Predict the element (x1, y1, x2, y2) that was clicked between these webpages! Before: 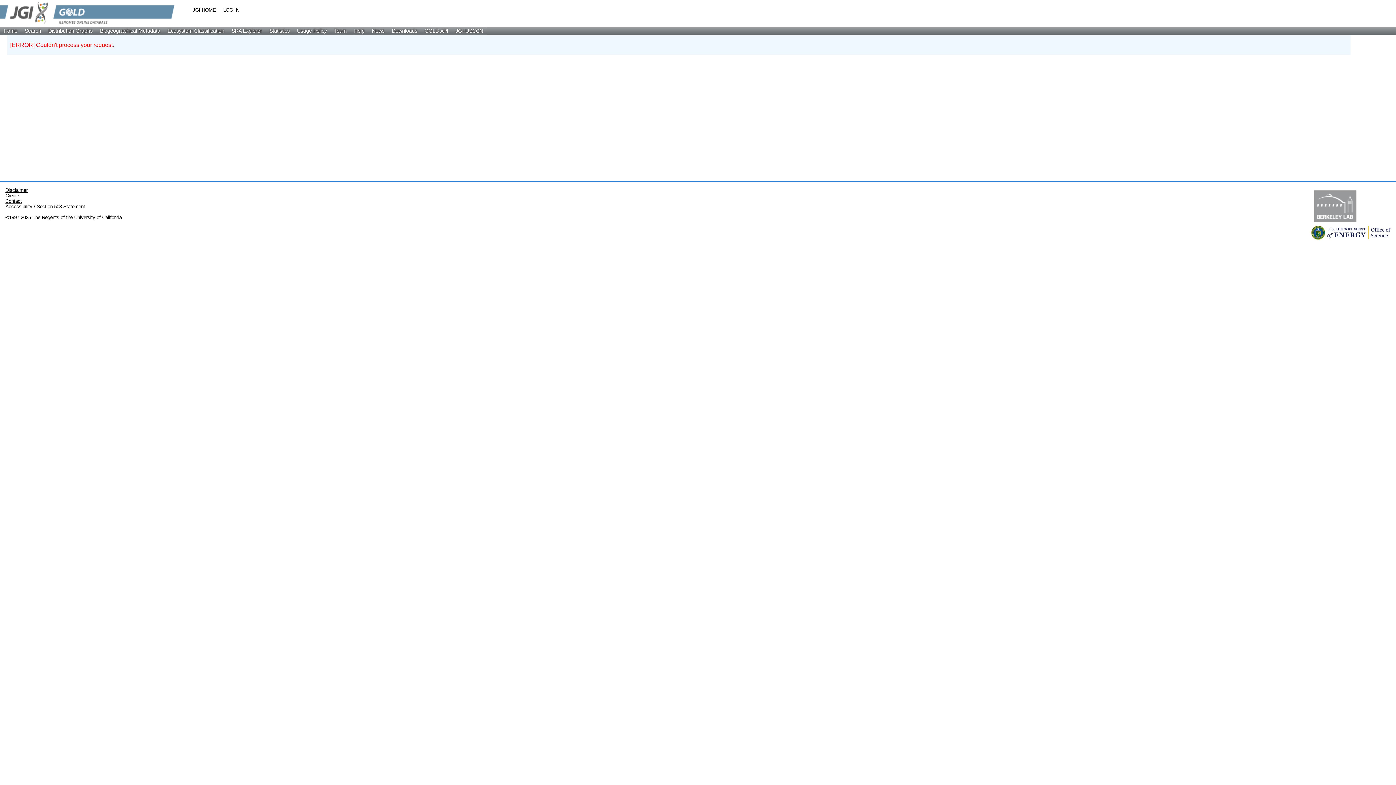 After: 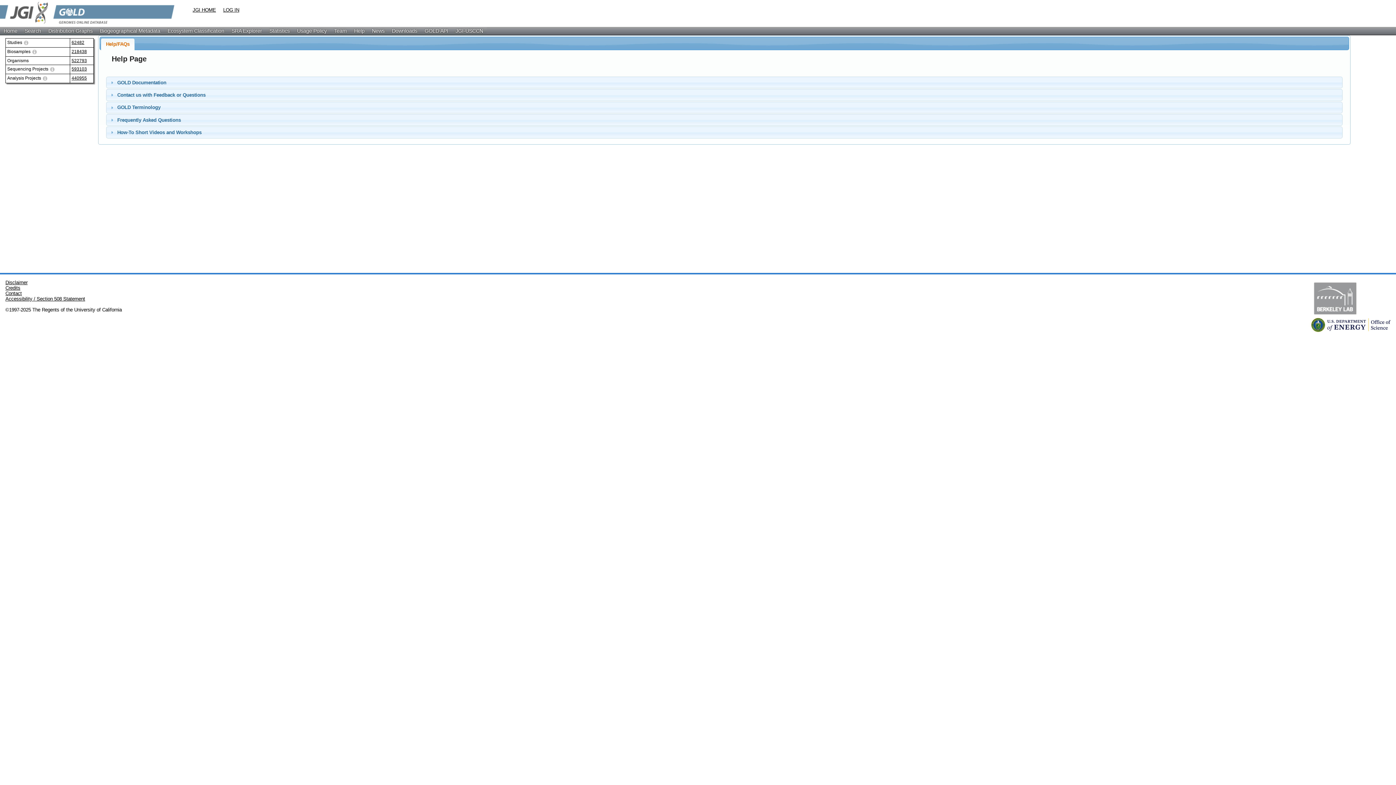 Action: label: Help bbox: (350, 26, 368, 34)